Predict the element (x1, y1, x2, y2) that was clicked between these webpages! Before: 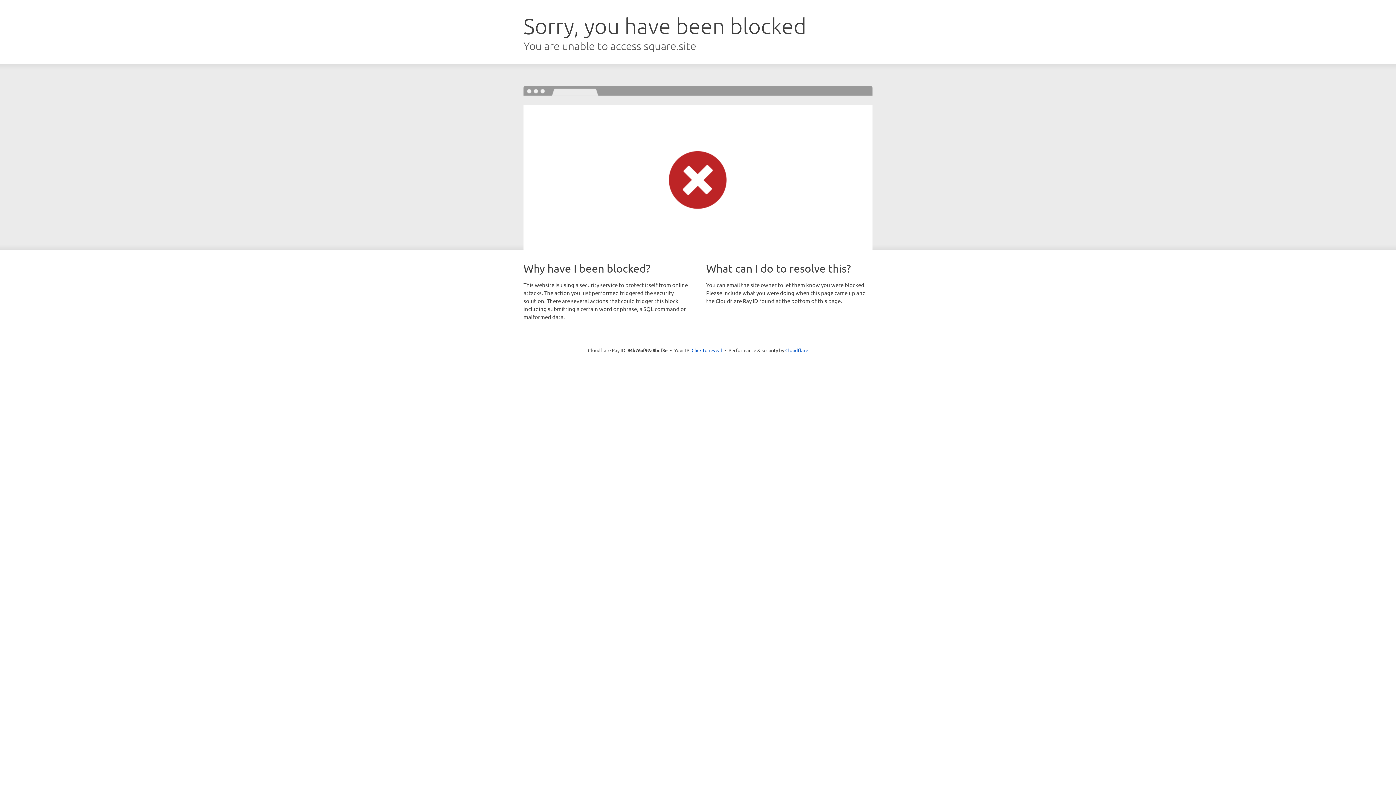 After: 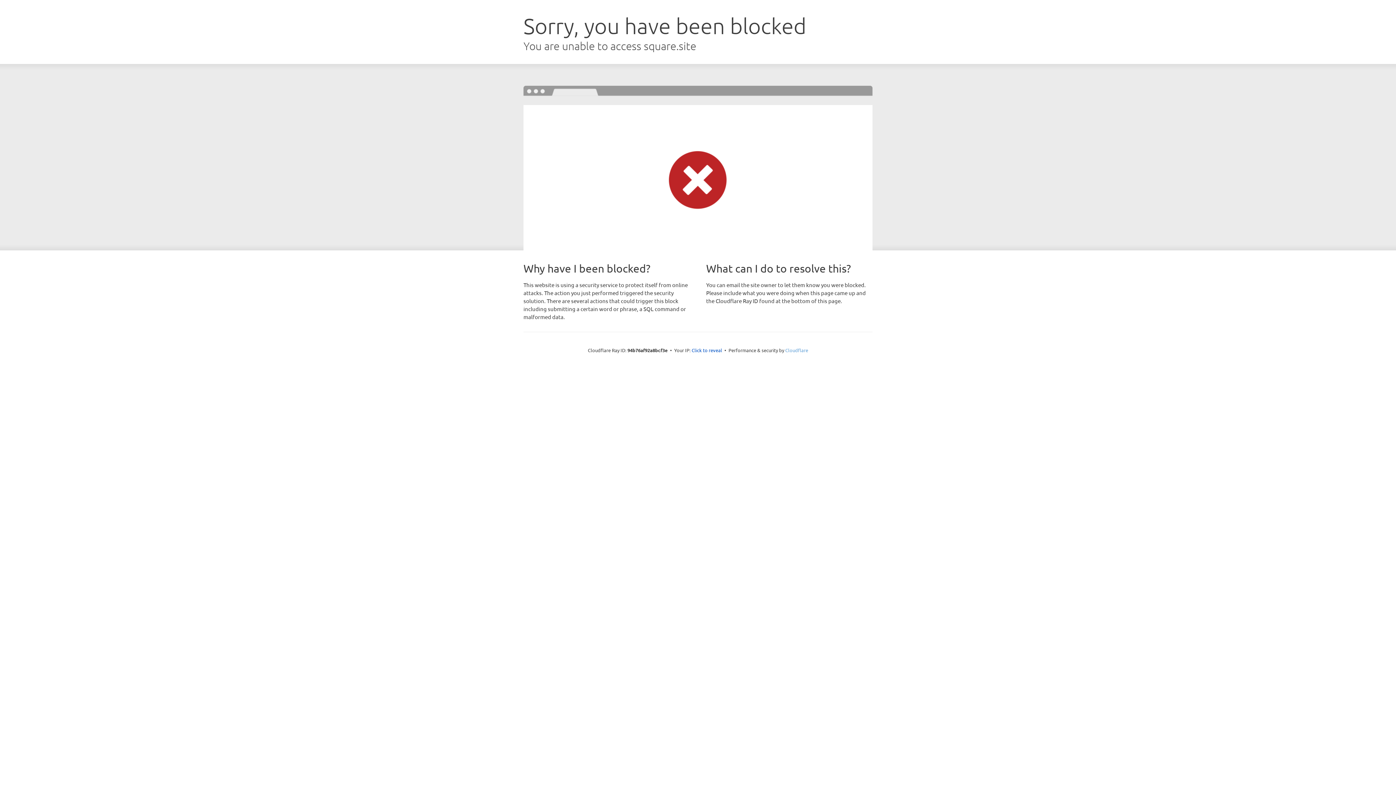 Action: label: Cloudflare bbox: (785, 347, 808, 353)